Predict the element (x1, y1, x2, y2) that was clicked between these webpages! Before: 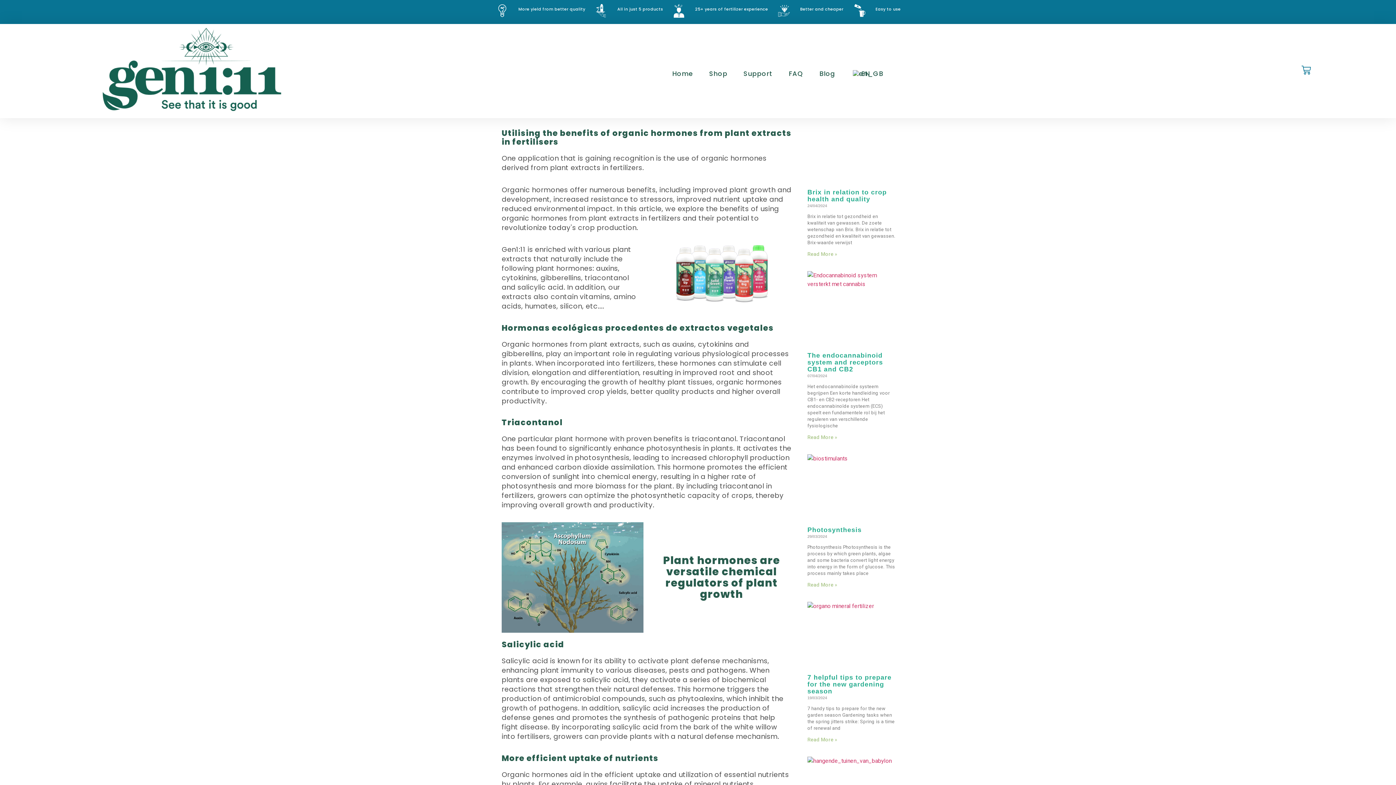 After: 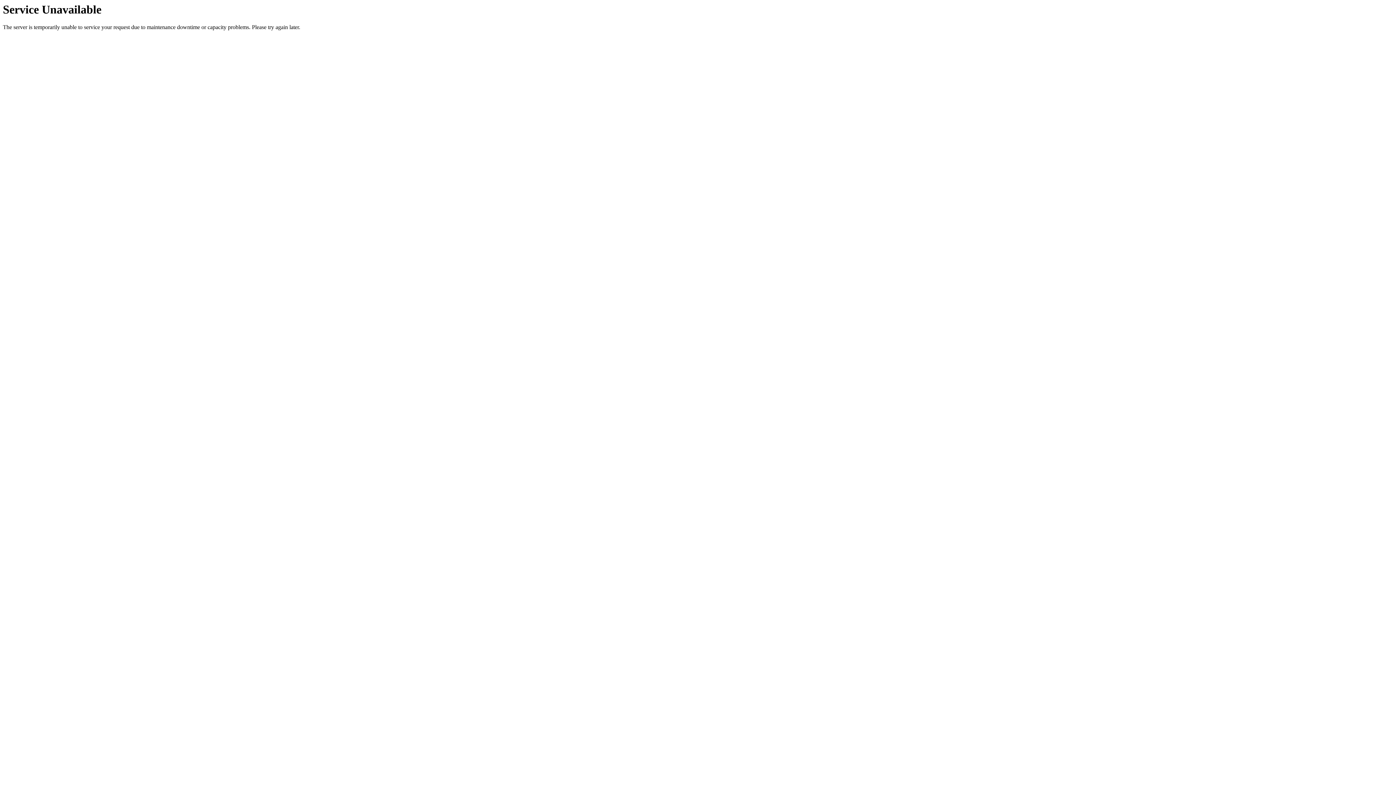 Action: bbox: (735, 65, 780, 81) label: Support